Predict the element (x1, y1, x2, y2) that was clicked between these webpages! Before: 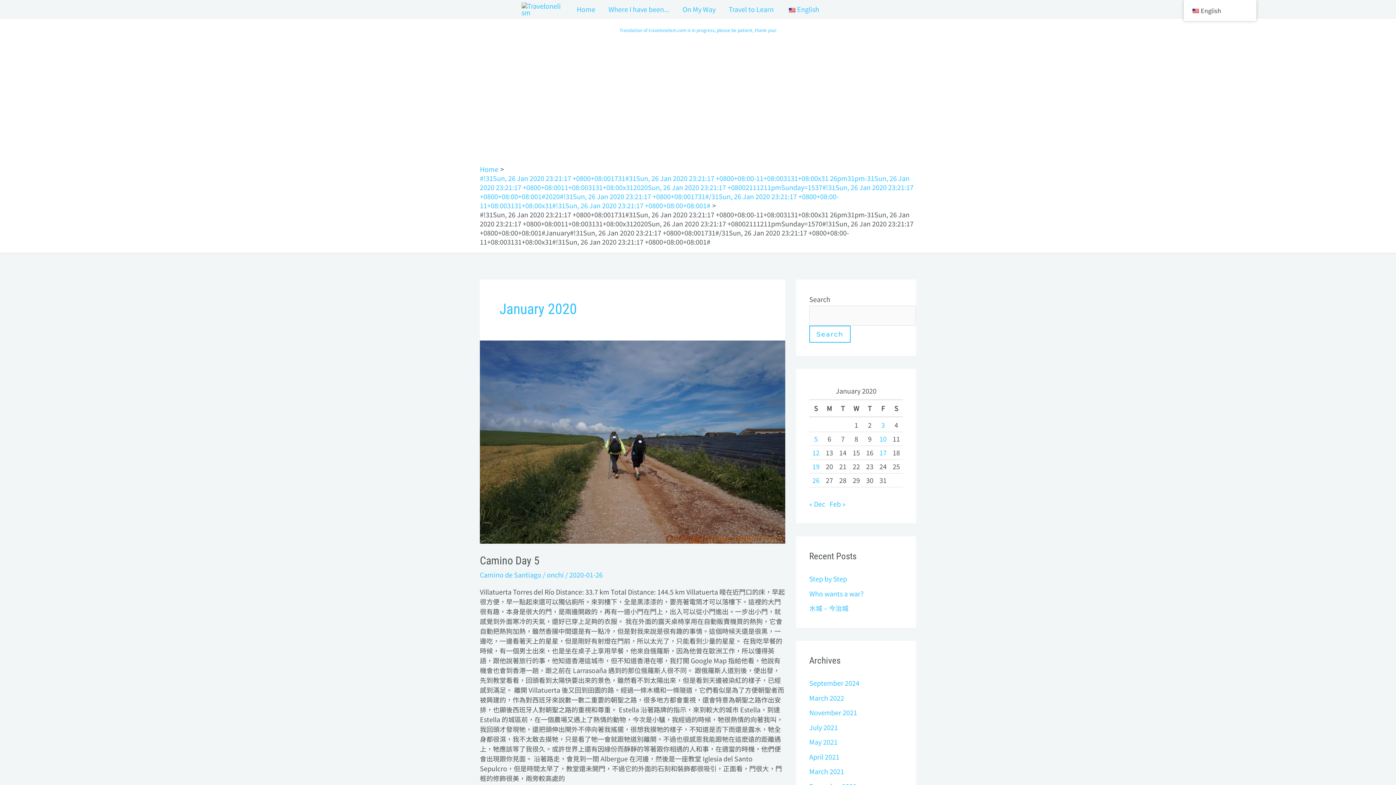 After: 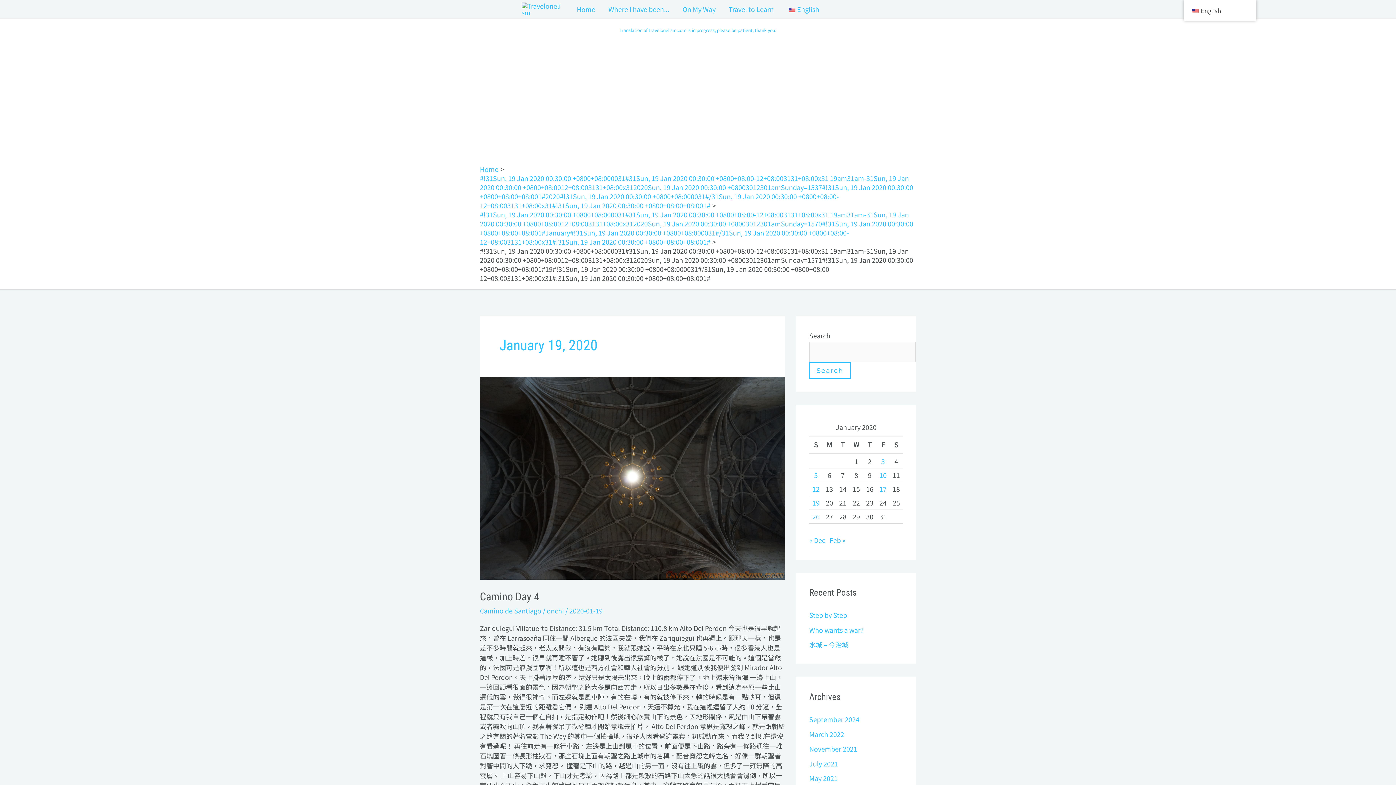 Action: bbox: (812, 461, 819, 471) label: Posts published on #!31Sun, 19 Jan 2020 00:00:00 +0000Z0031#31Sun, 19 Jan 2020 00:00:00 +0000Z-12UTC3131UTCx31 19am31am-31Sun, 19 Jan 2020 00:00:00 +0000Z12UTC3131UTCx312020Sun, 19 Jan 2020 00:00:00 +00000012001amSunday=1572#!31Sun, 19 Jan 2020 00:00:00 +0000ZUTC1#January 19, 2020#!31Sun, 19 Jan 2020 00:00:00 +0000Z0031#/31Sun, 19 Jan 2020 00:00:00 +0000Z-12UTC3131UTCx31#!31Sun, 19 Jan 2020 00:00:00 +0000ZUTC1#